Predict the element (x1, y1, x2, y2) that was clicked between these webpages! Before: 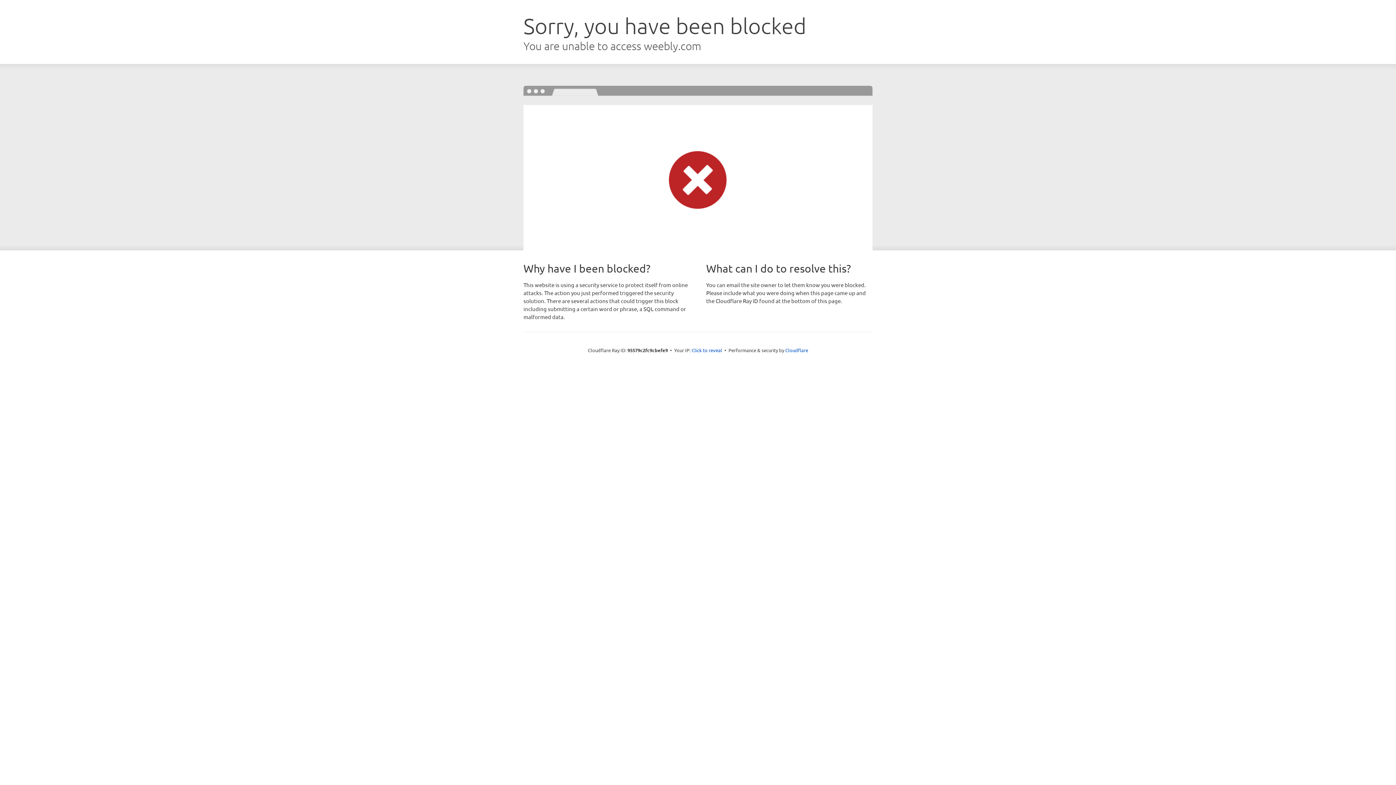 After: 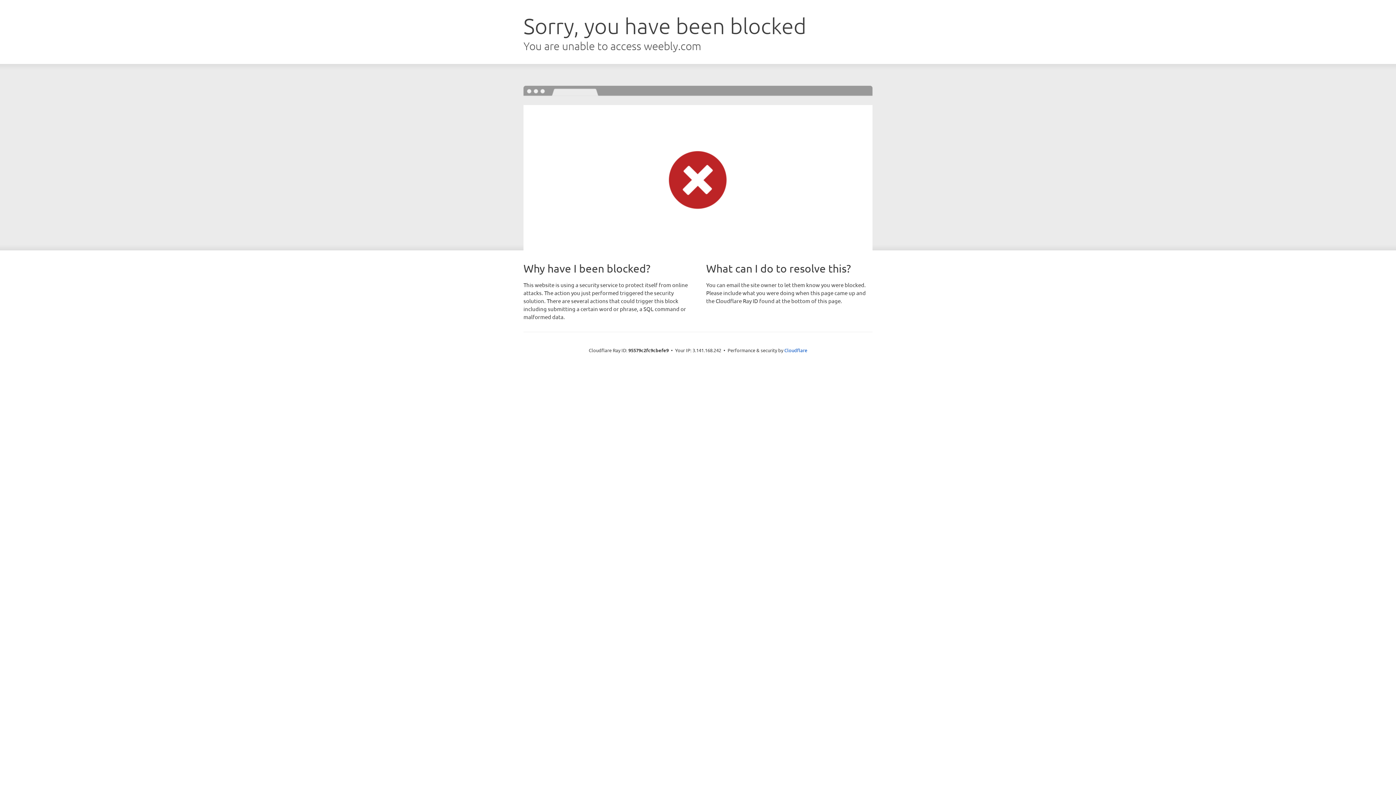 Action: bbox: (691, 346, 722, 353) label: Click to reveal